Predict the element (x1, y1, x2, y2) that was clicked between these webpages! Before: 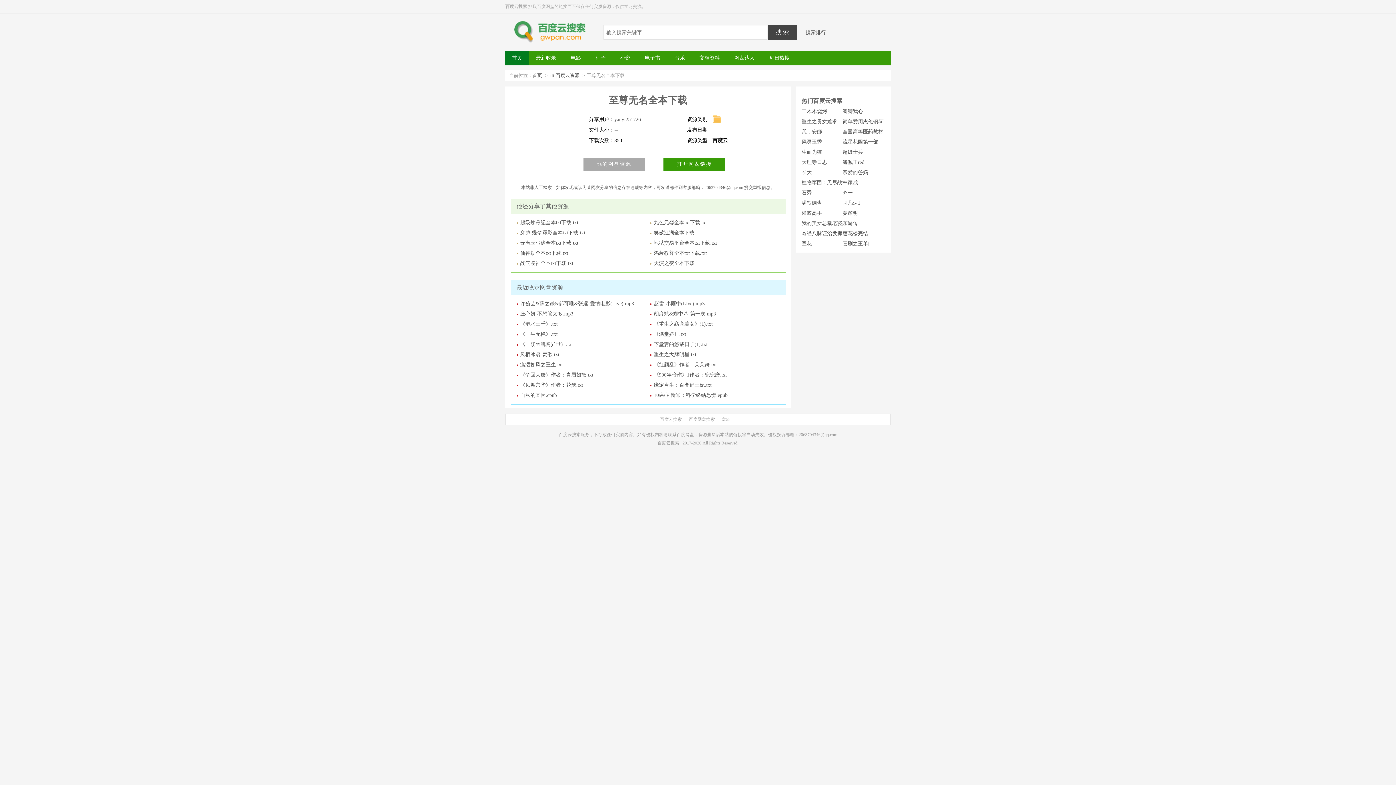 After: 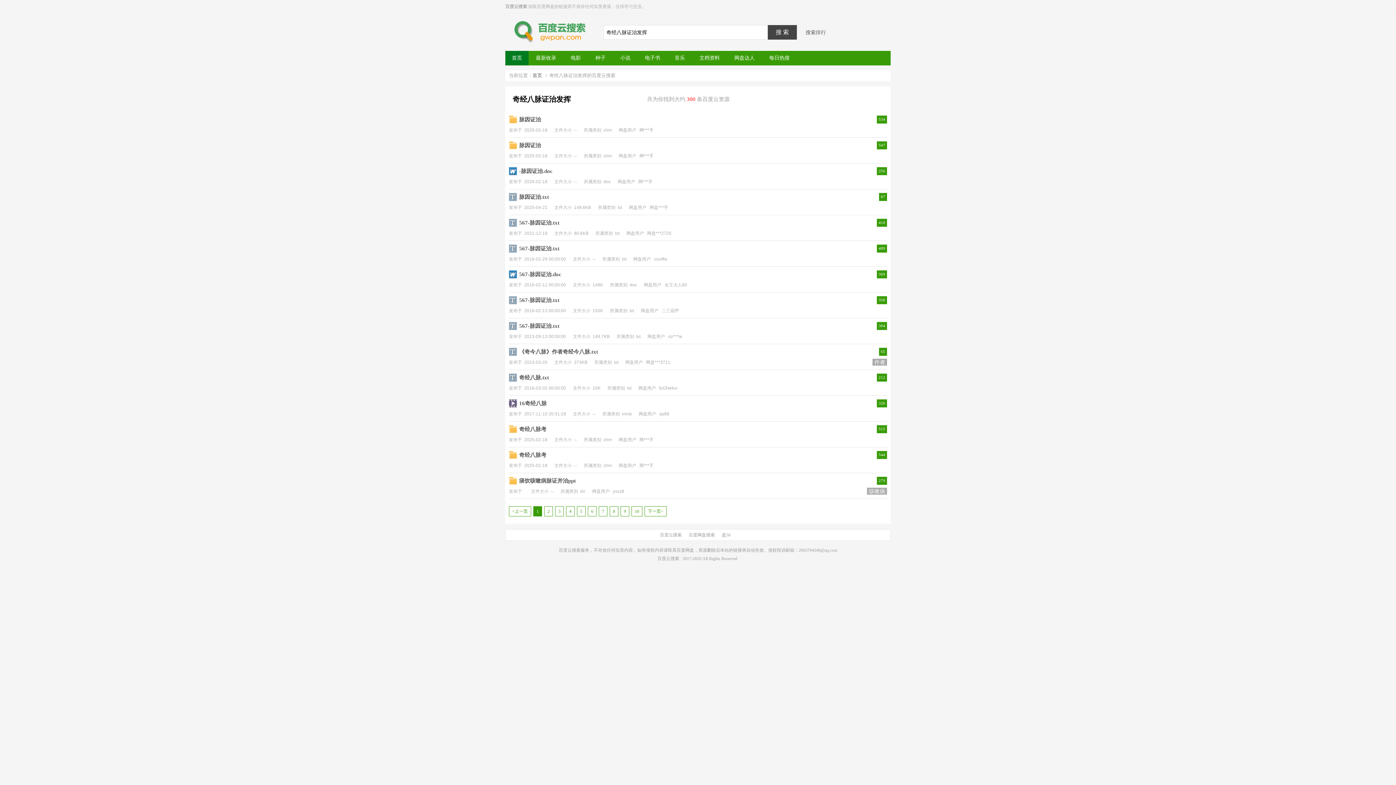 Action: label: 奇经八脉证治发挥 bbox: (801, 228, 842, 238)